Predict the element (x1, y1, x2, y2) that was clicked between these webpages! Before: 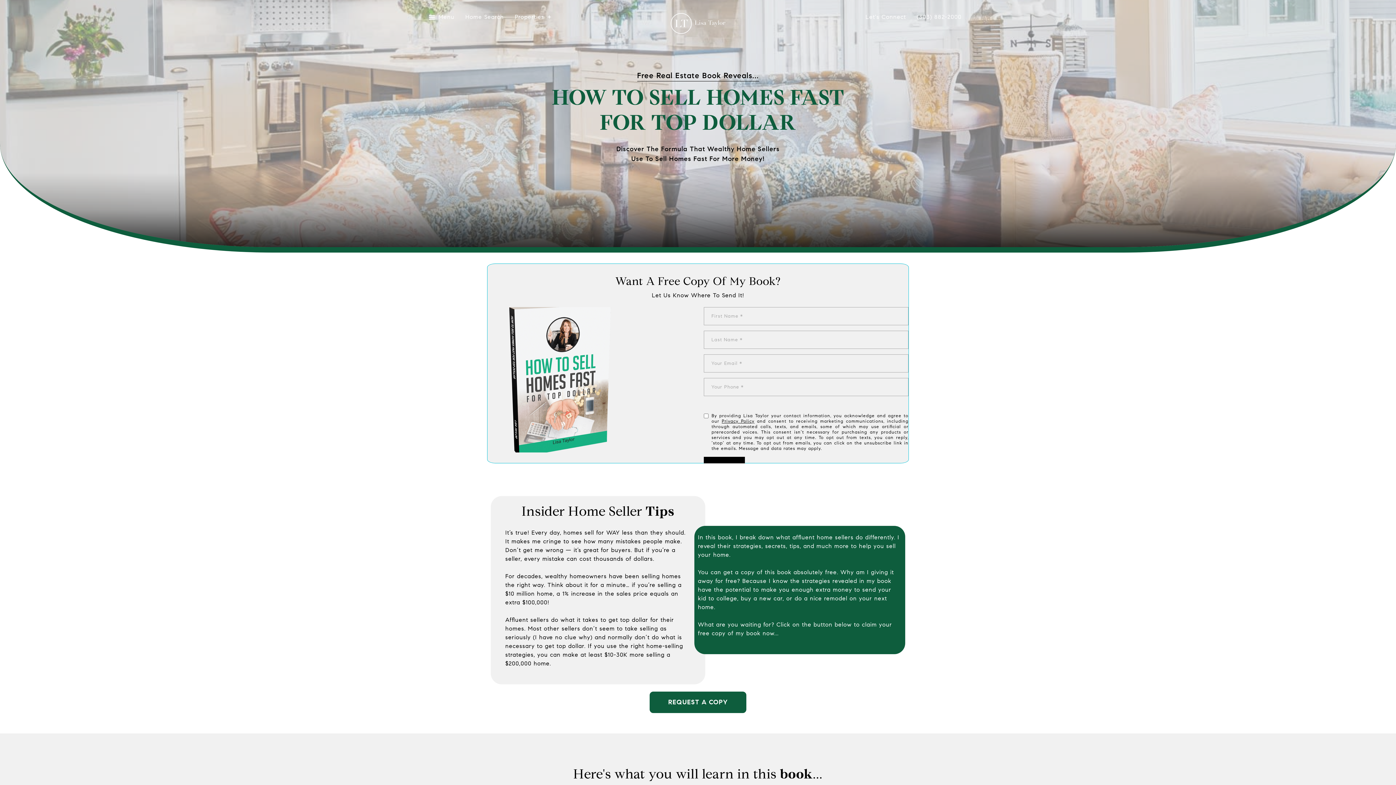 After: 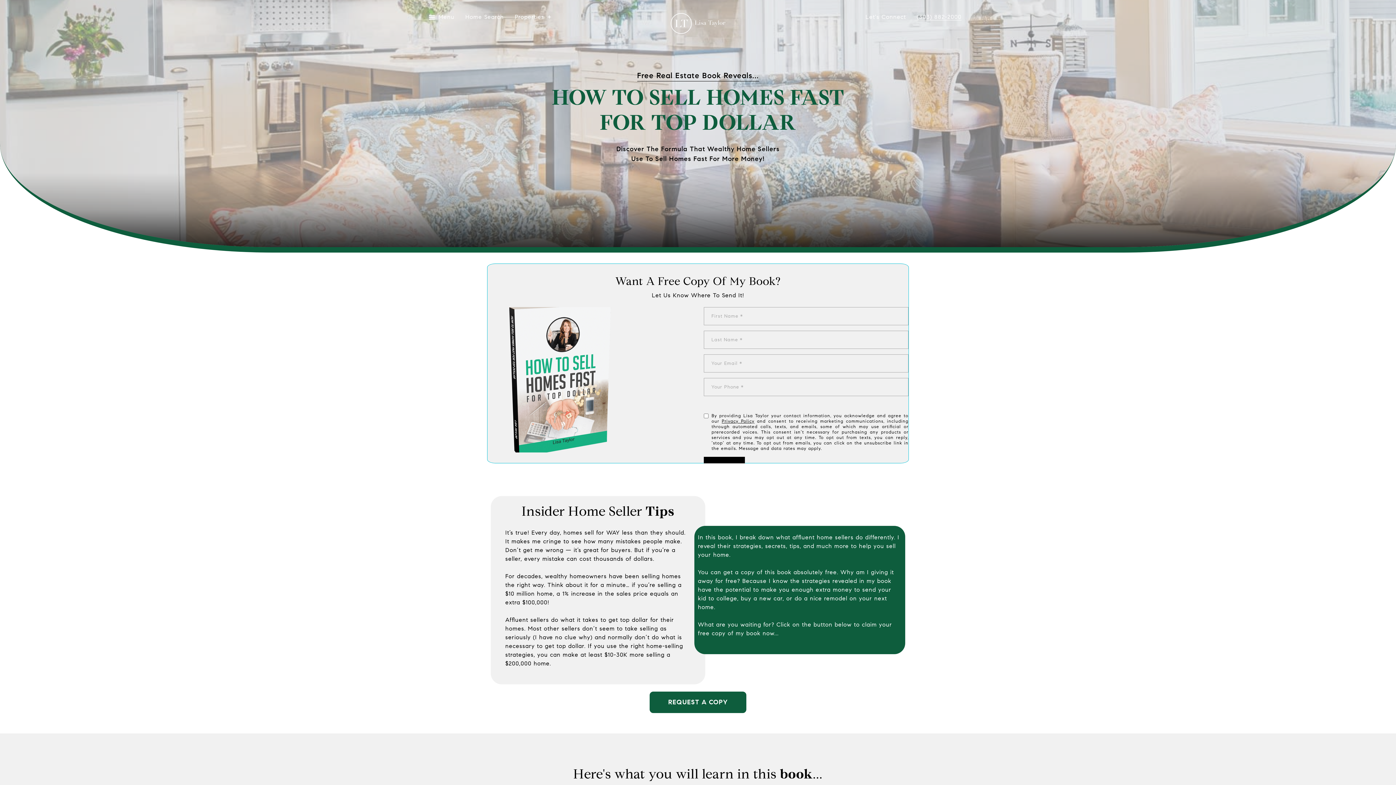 Action: label: (303) 882-2000 bbox: (917, 14, 961, 20)